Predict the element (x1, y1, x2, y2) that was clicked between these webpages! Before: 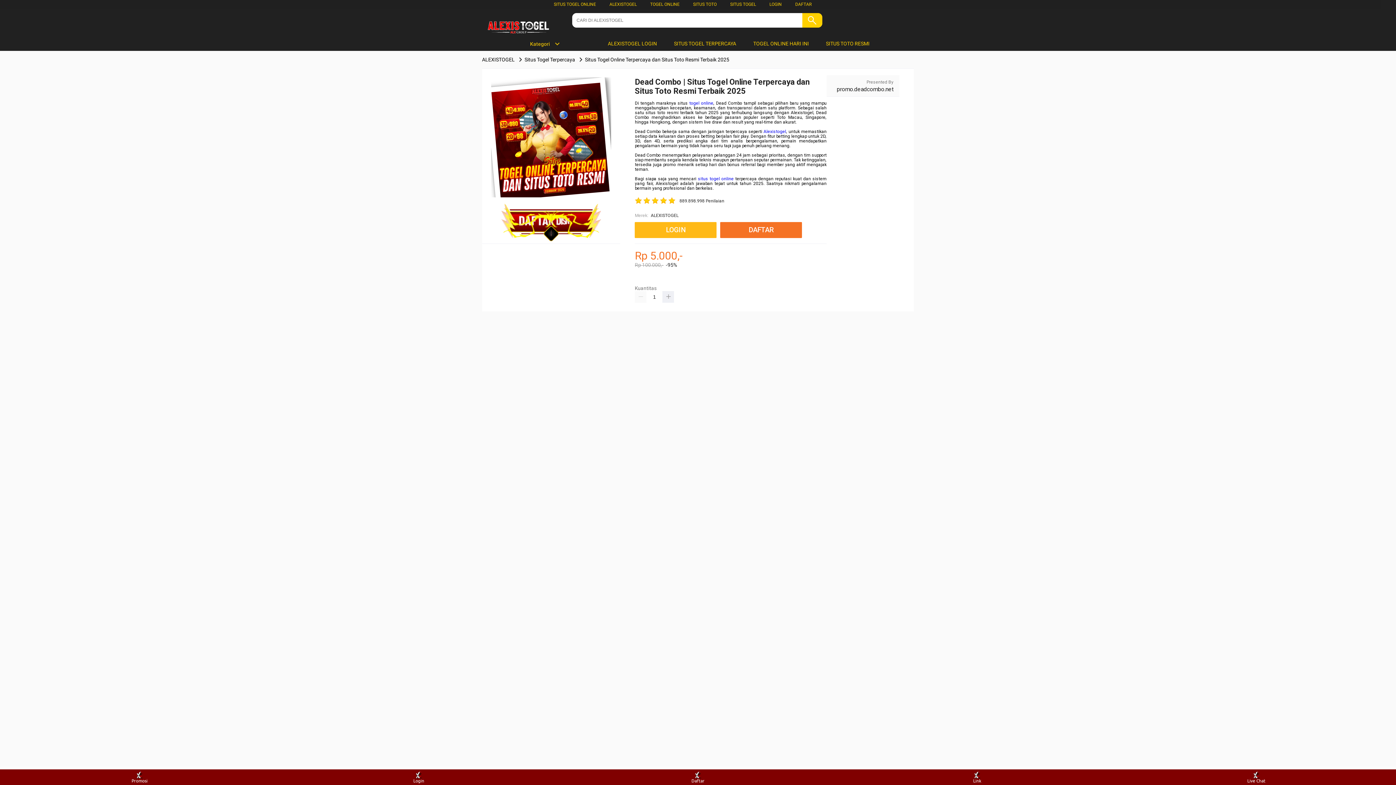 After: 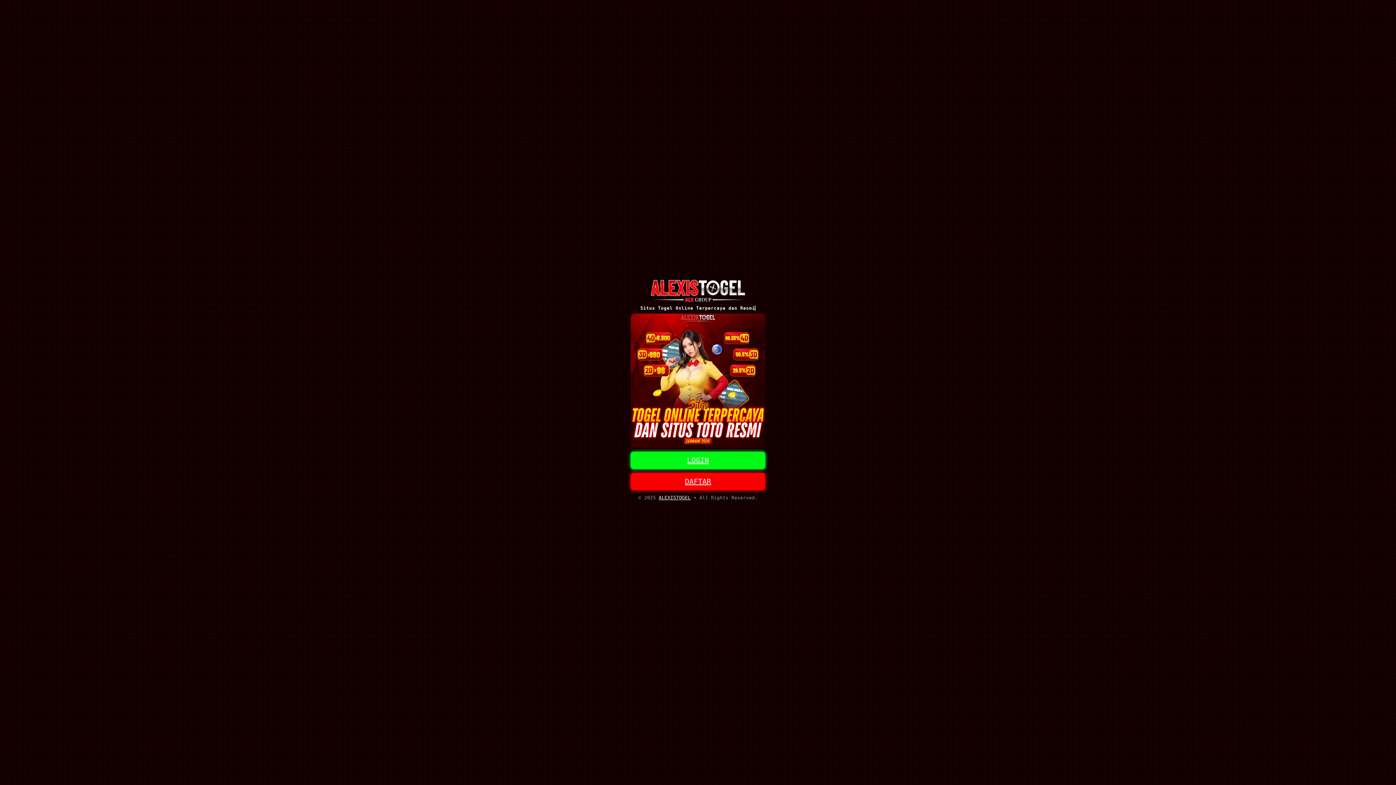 Action: bbox: (489, 238, 613, 243)